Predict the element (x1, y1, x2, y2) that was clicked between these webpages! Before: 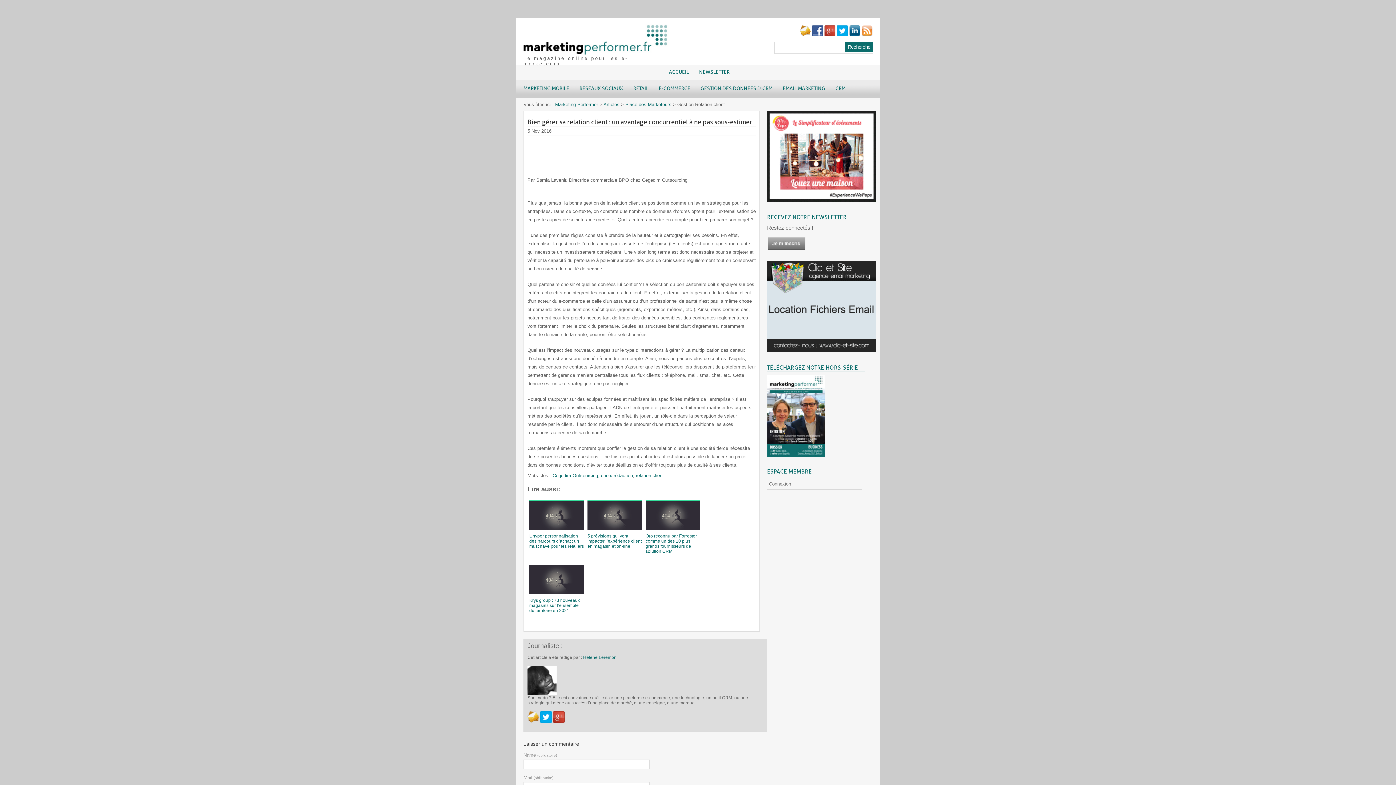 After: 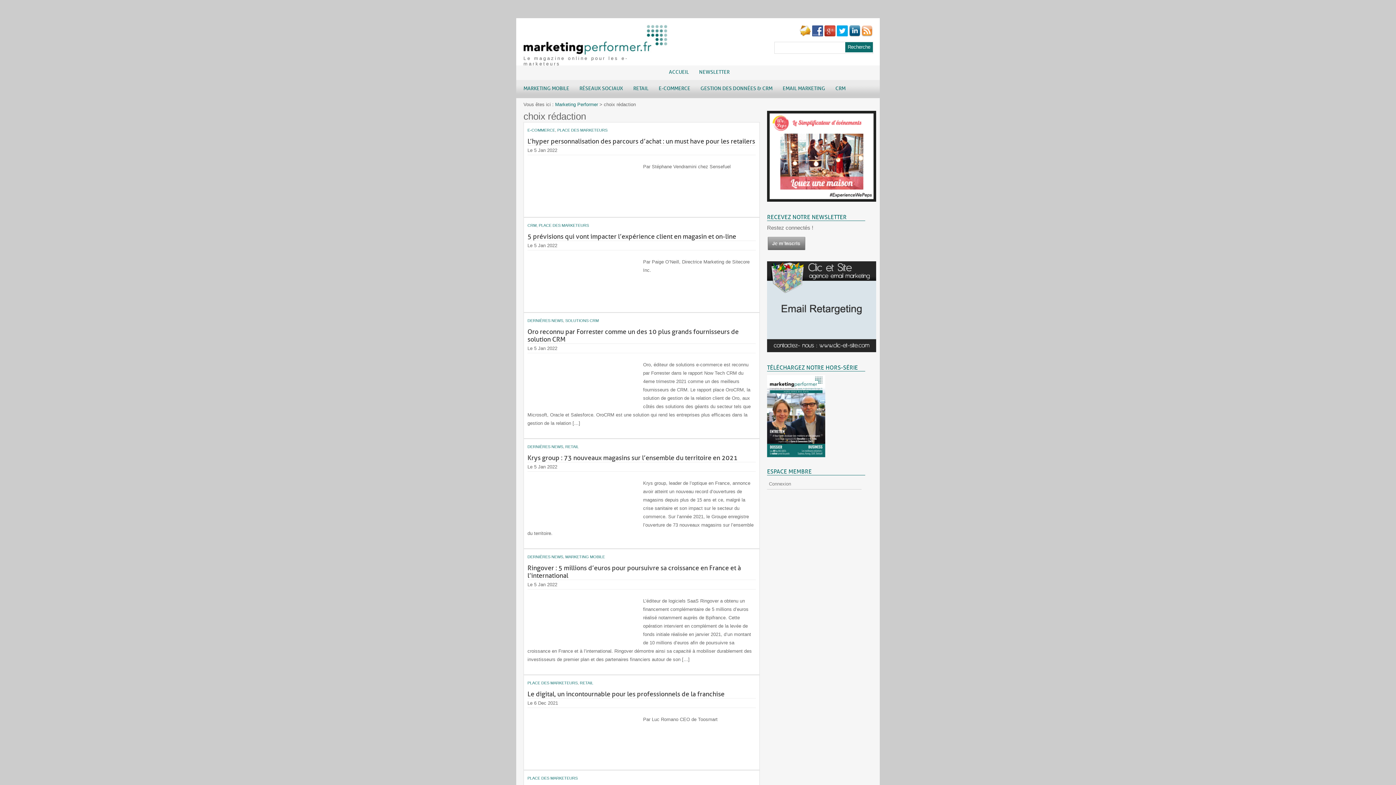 Action: bbox: (601, 473, 633, 478) label: choix rédaction